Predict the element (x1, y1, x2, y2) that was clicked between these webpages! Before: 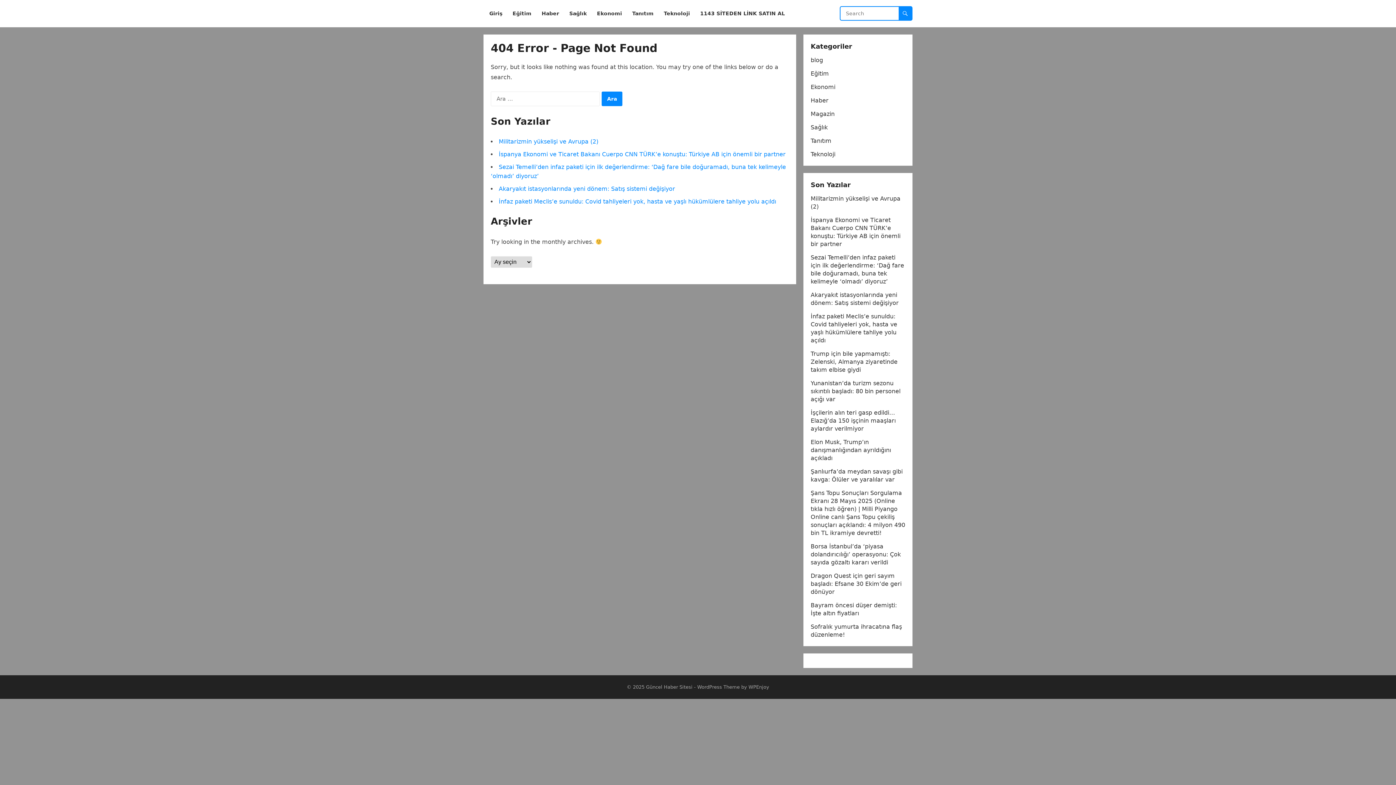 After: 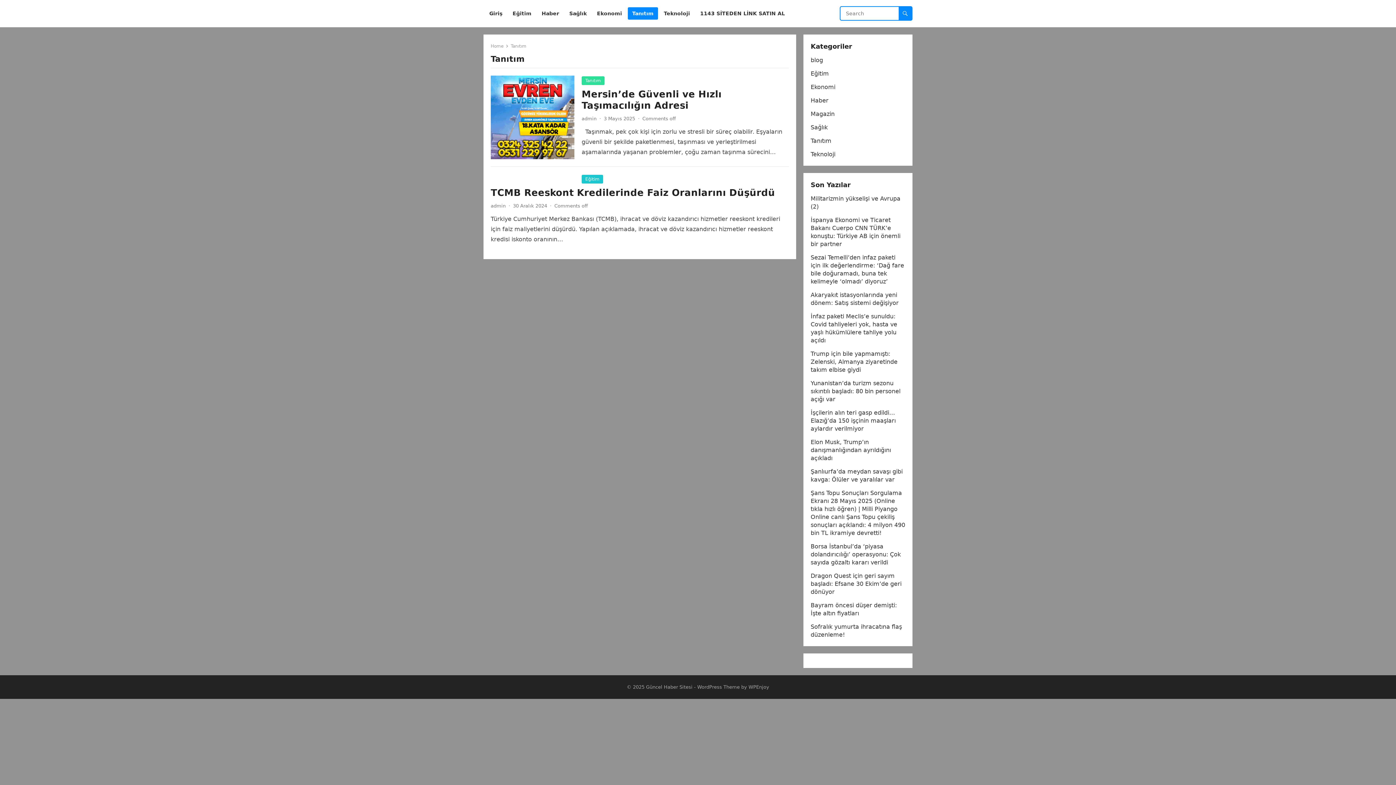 Action: bbox: (628, 0, 658, 27) label: Tanıtım